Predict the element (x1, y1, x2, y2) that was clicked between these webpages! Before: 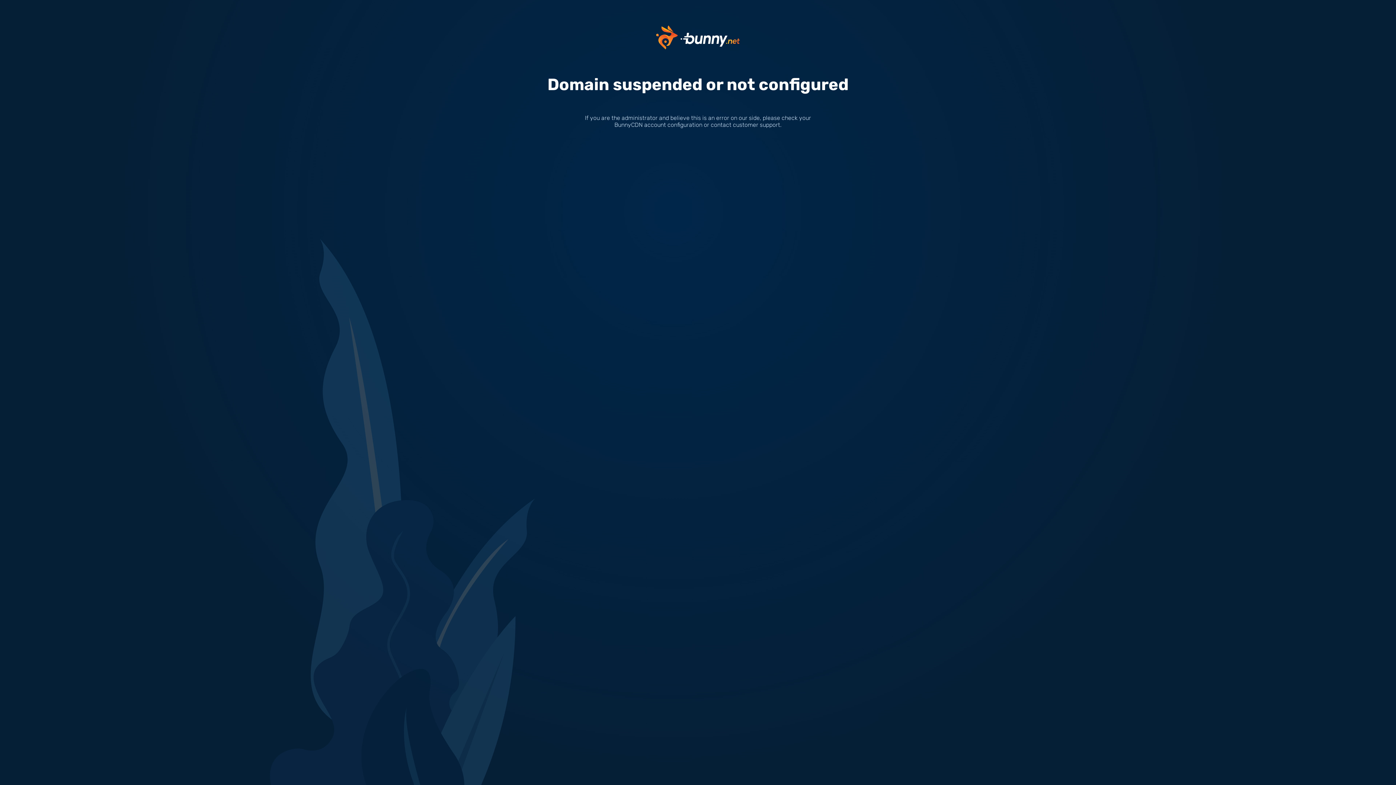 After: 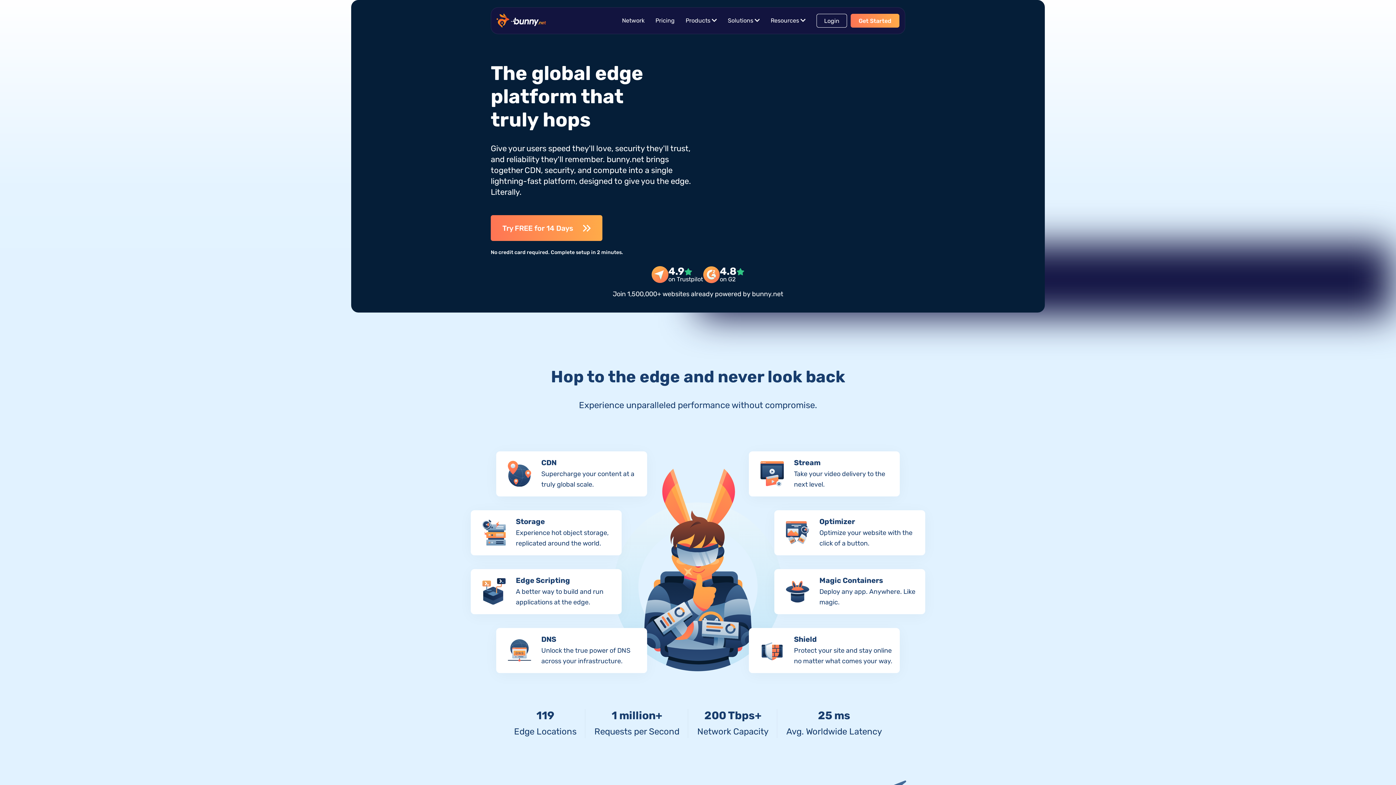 Action: bbox: (656, 33, 740, 40)